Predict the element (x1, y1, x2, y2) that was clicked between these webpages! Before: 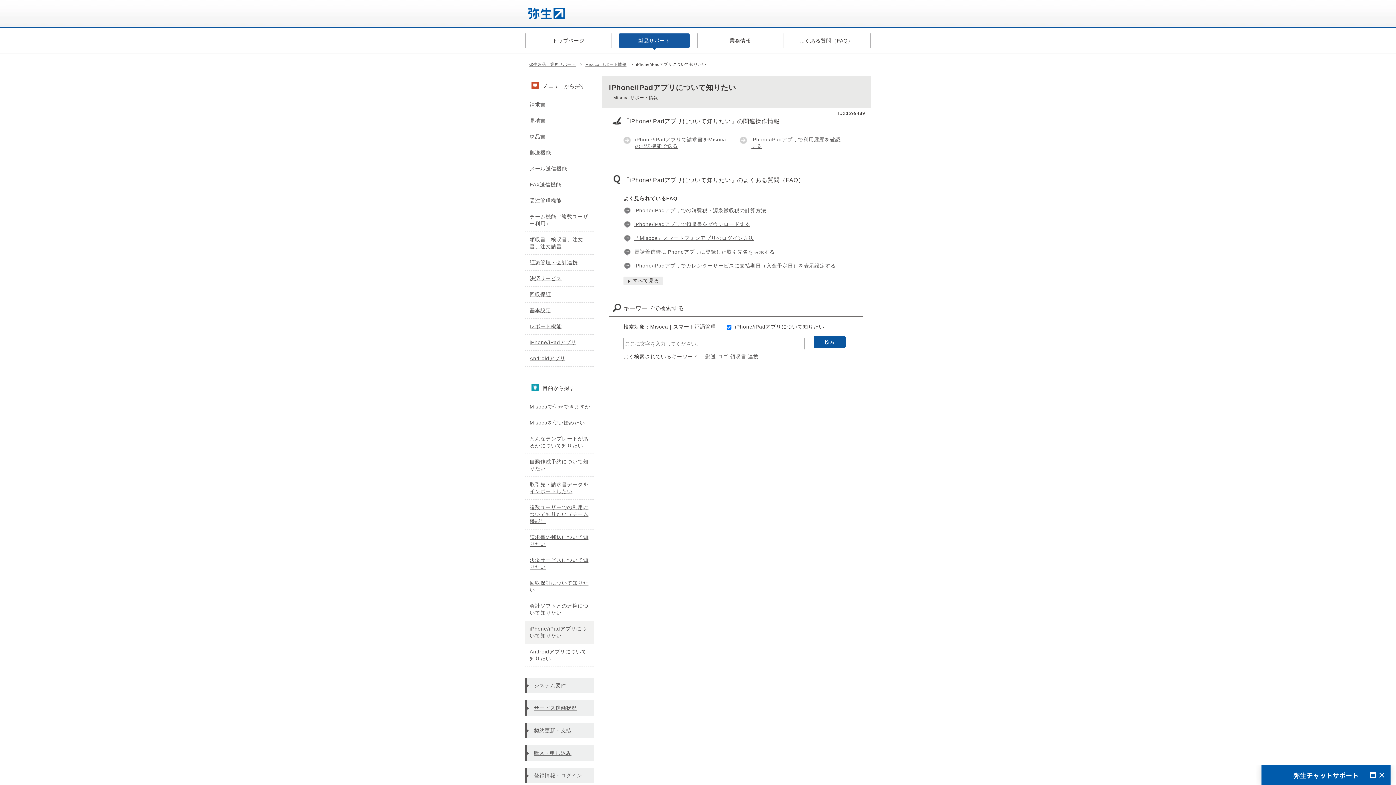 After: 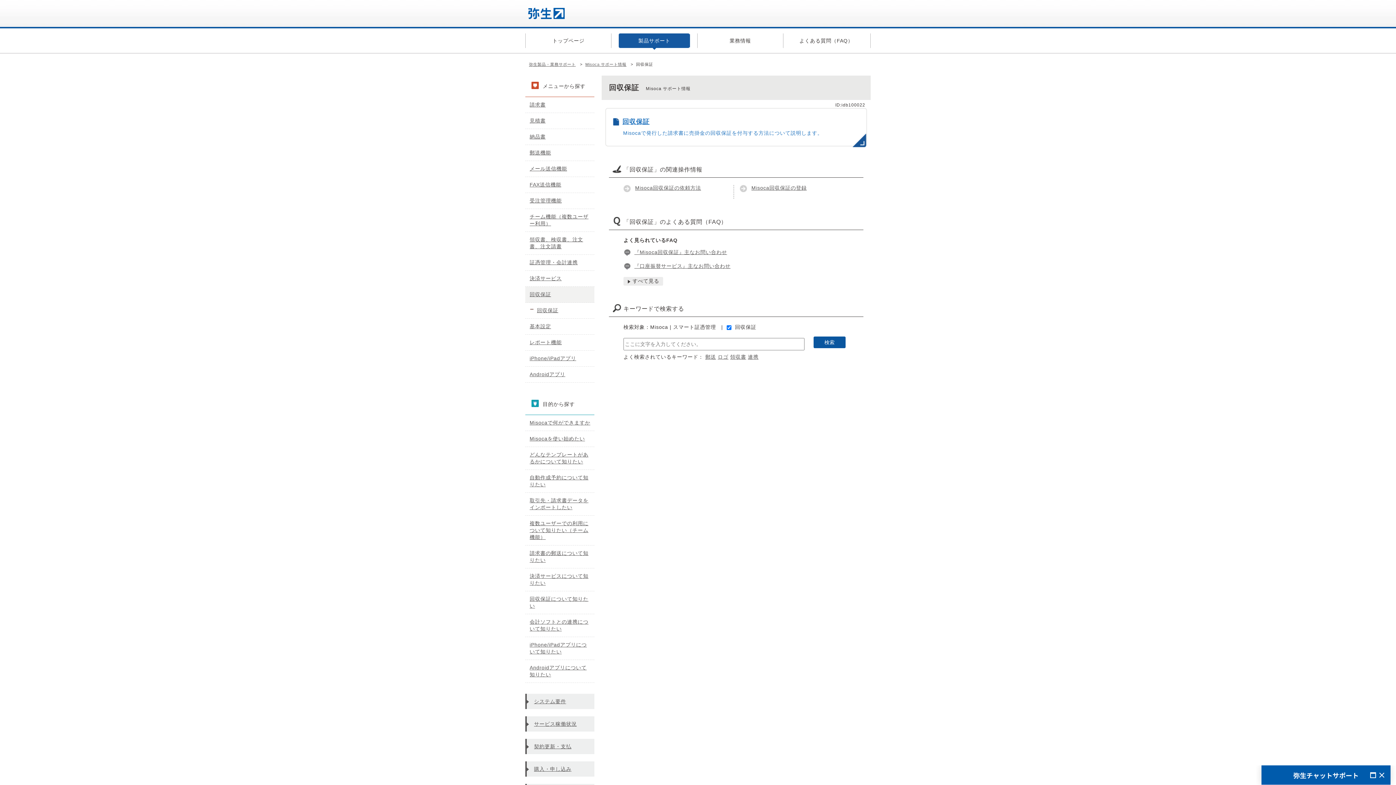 Action: label: 回収保証 bbox: (525, 286, 594, 302)